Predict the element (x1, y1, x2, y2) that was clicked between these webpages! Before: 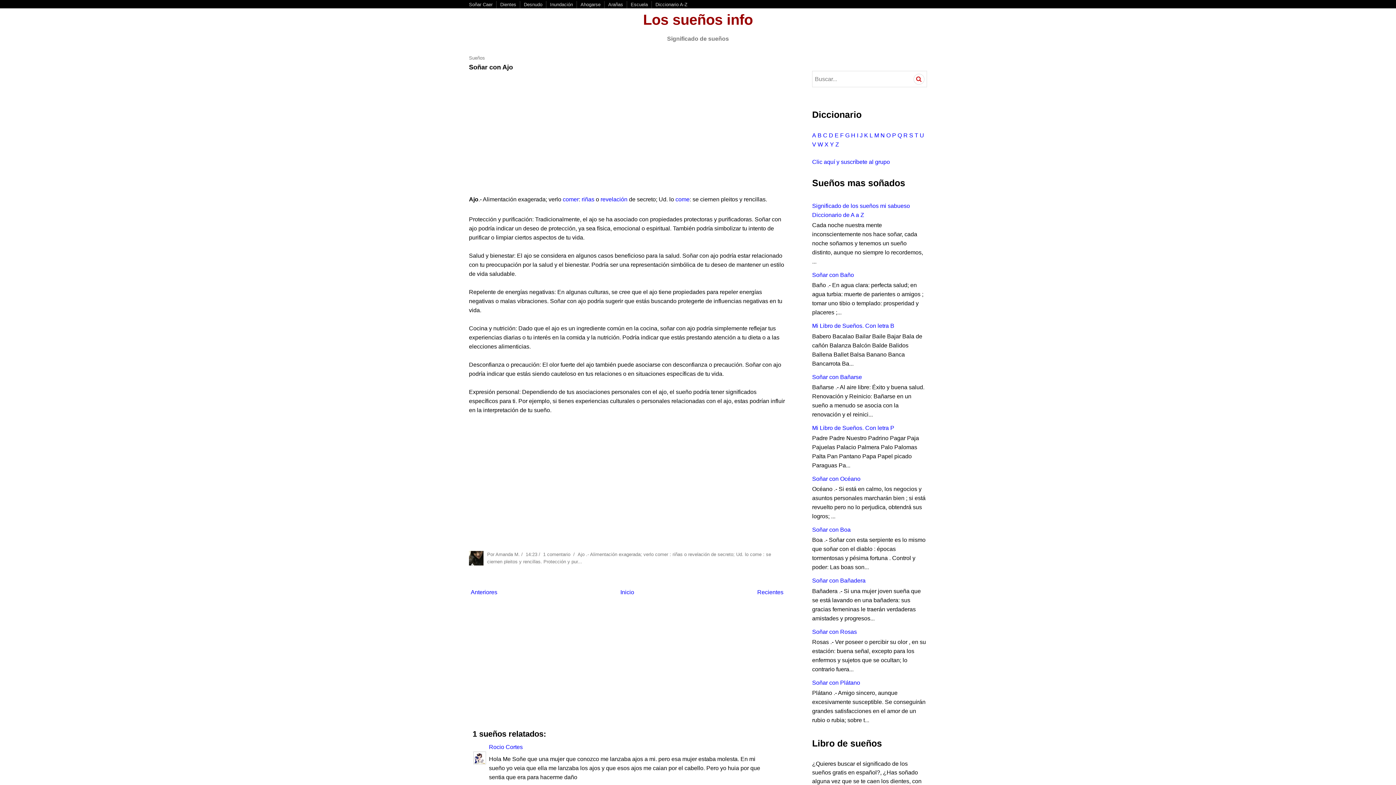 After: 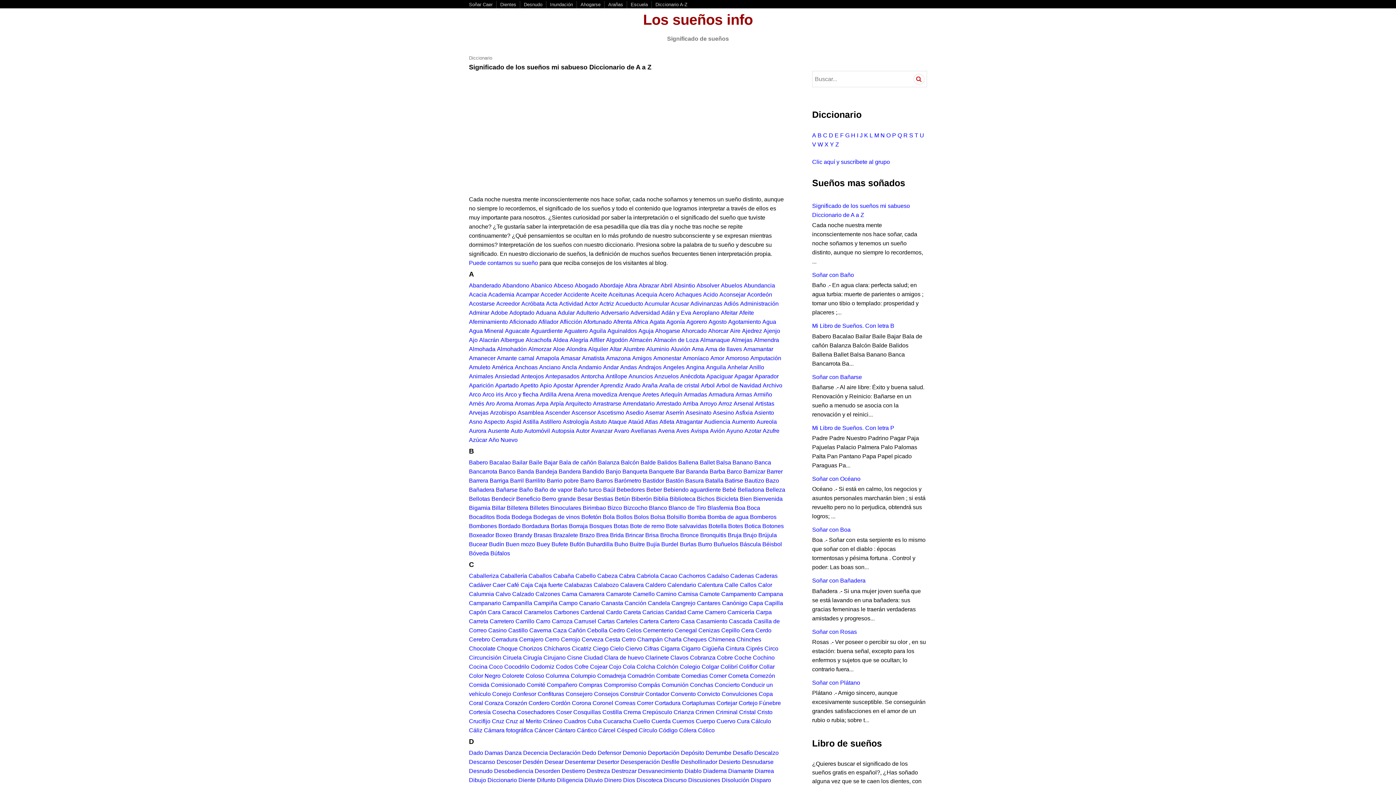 Action: bbox: (655, 1, 687, 8) label: Diccionario A-Z